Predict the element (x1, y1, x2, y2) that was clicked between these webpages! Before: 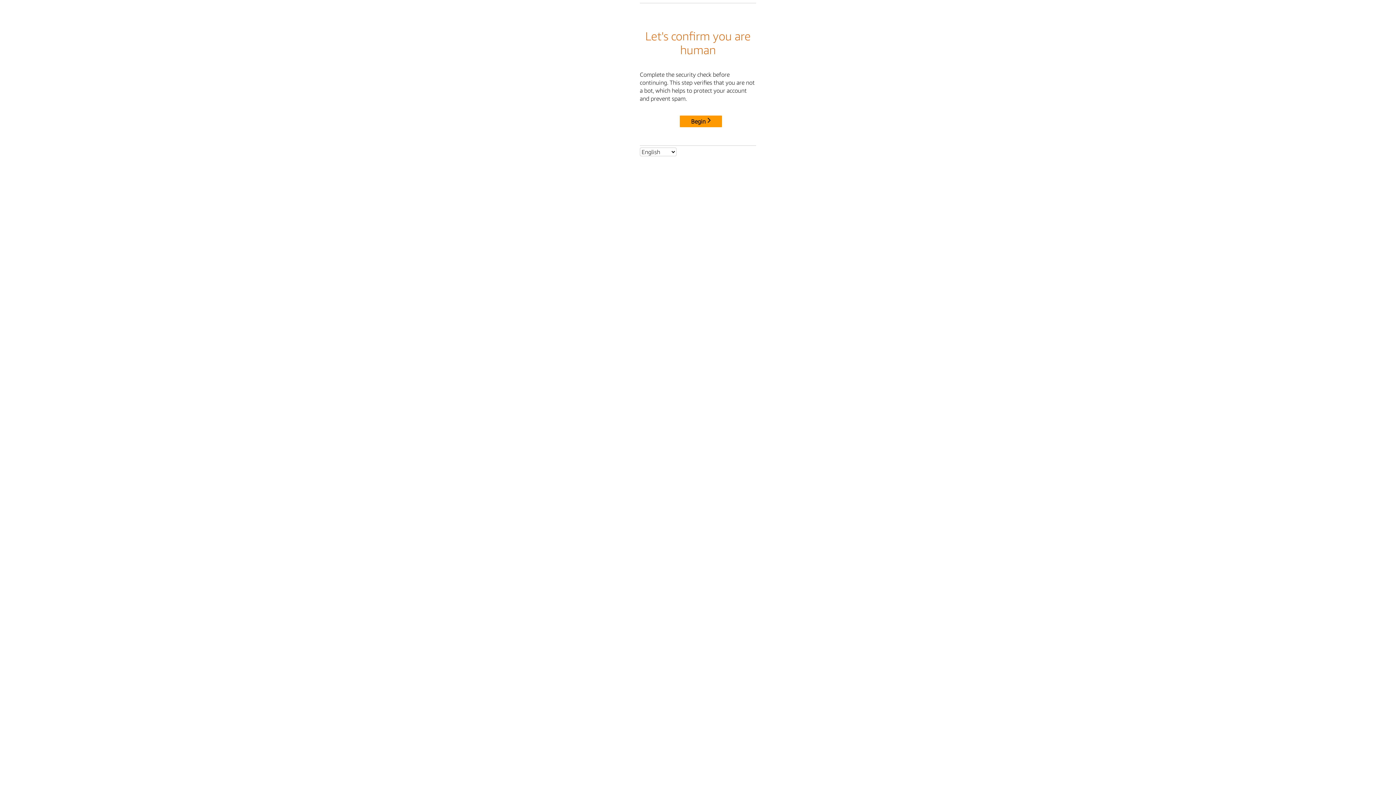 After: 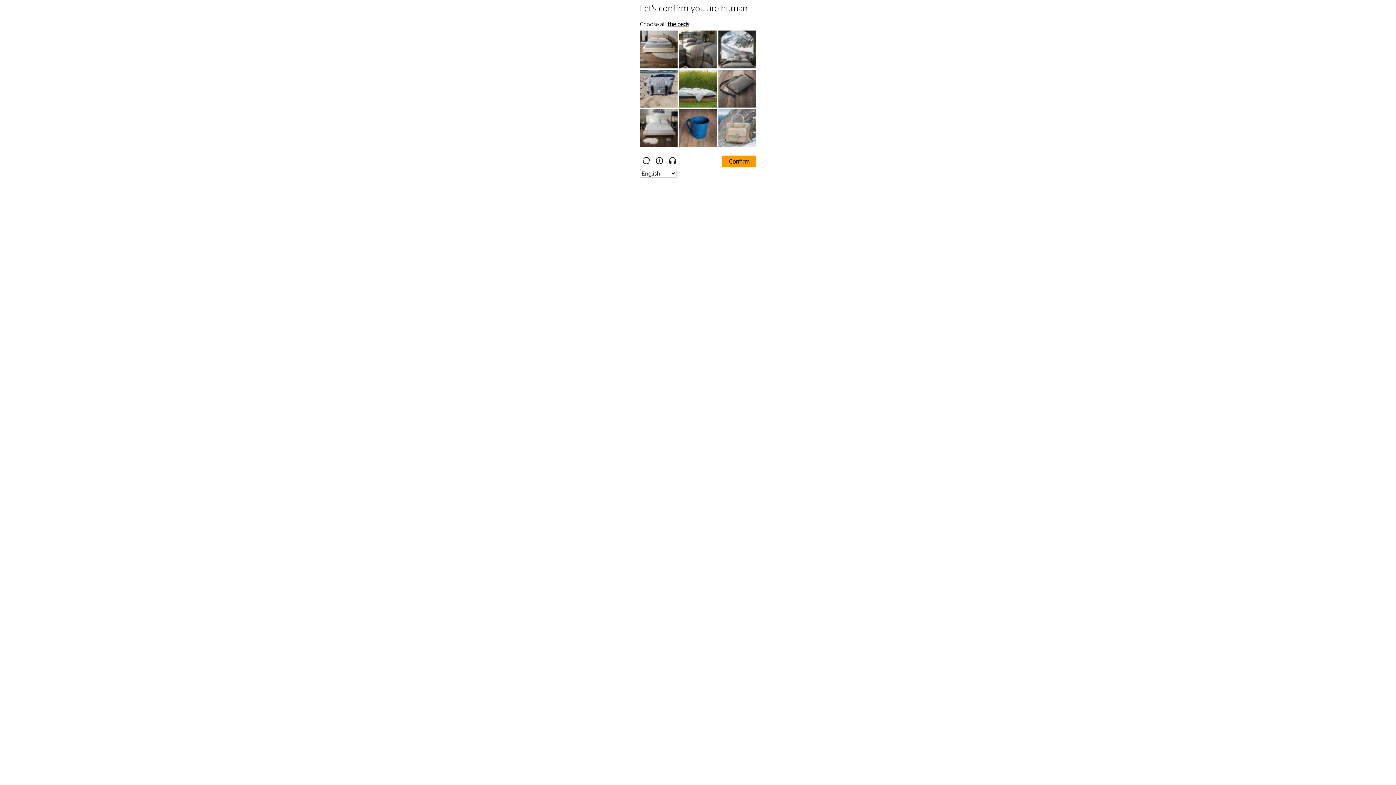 Action: label: Begin bbox: (680, 115, 722, 127)